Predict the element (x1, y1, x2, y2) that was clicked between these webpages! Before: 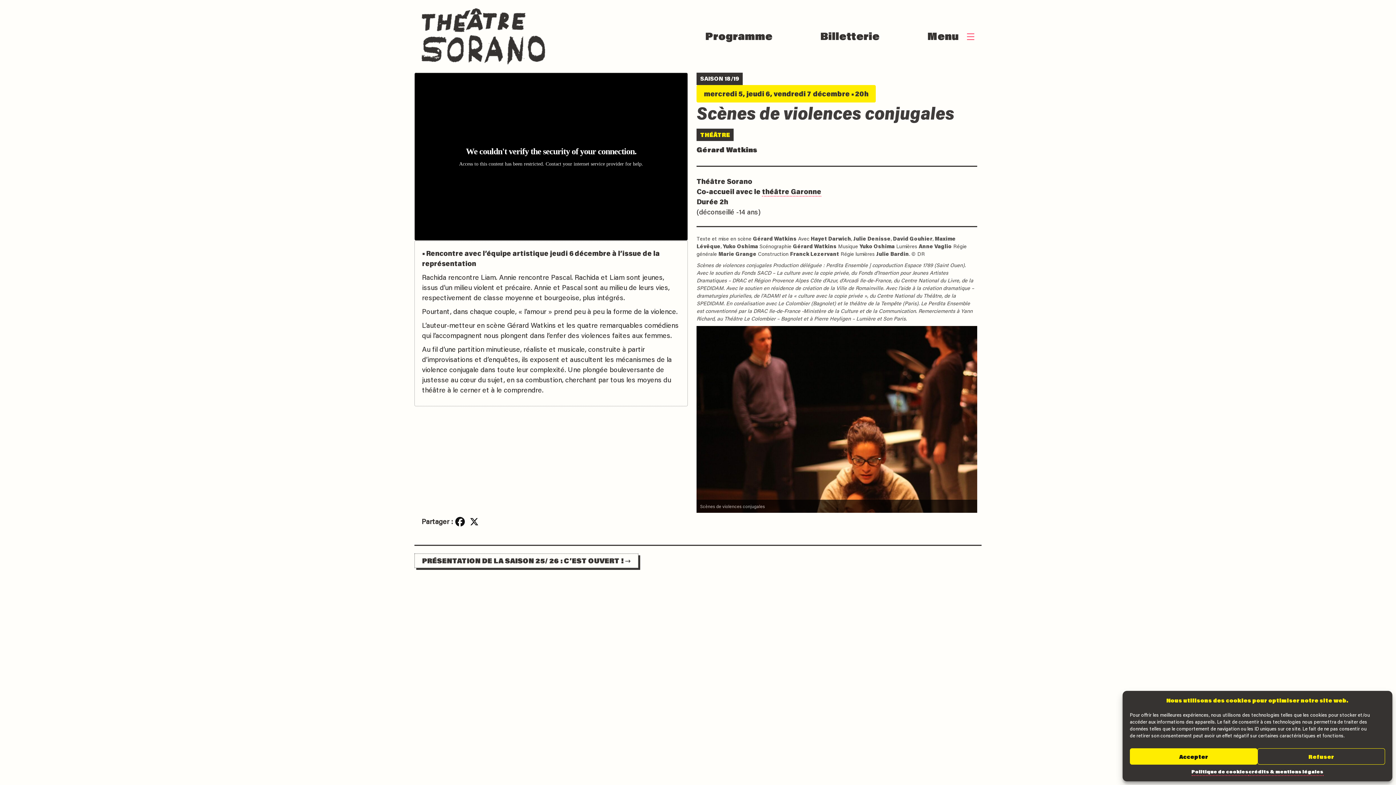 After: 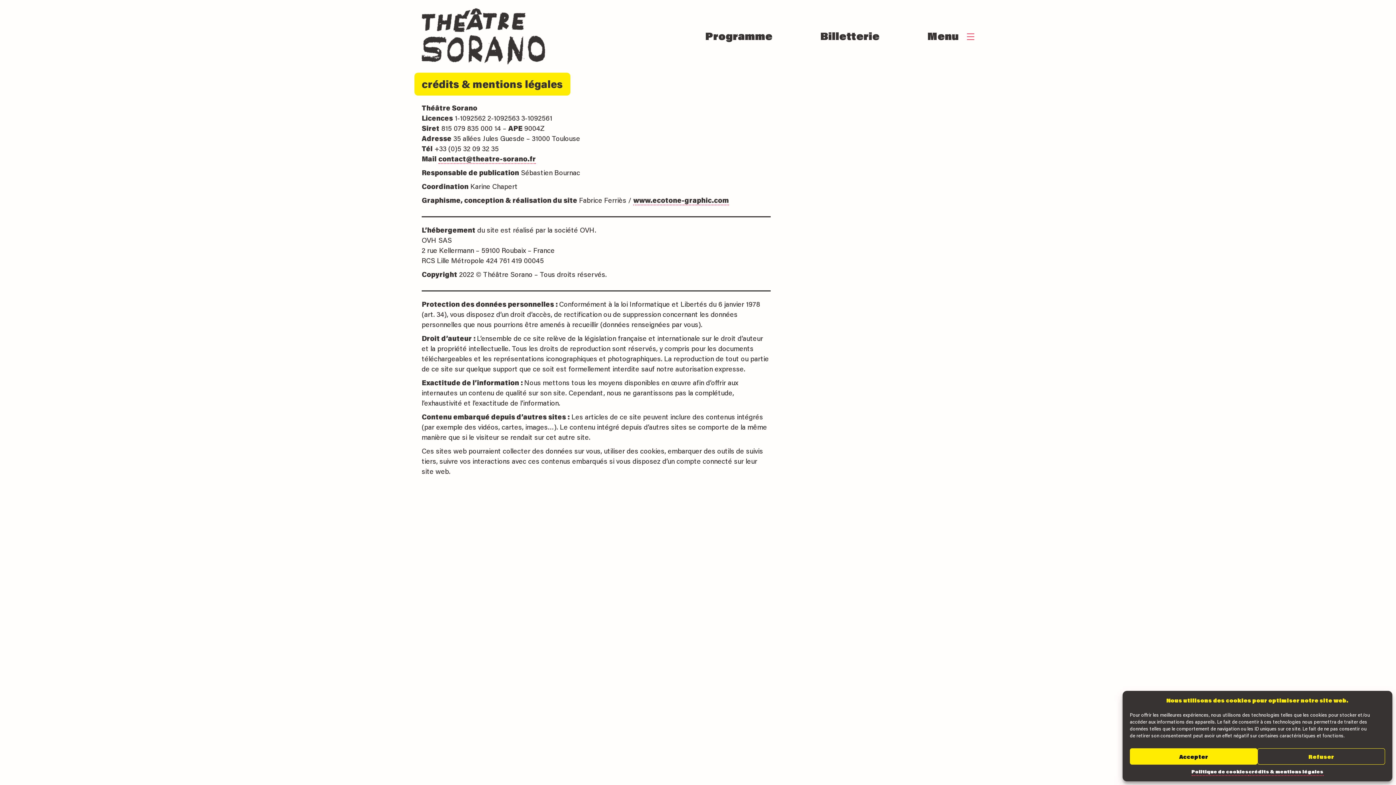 Action: bbox: (1248, 768, 1323, 776) label: crédits & mentions légales